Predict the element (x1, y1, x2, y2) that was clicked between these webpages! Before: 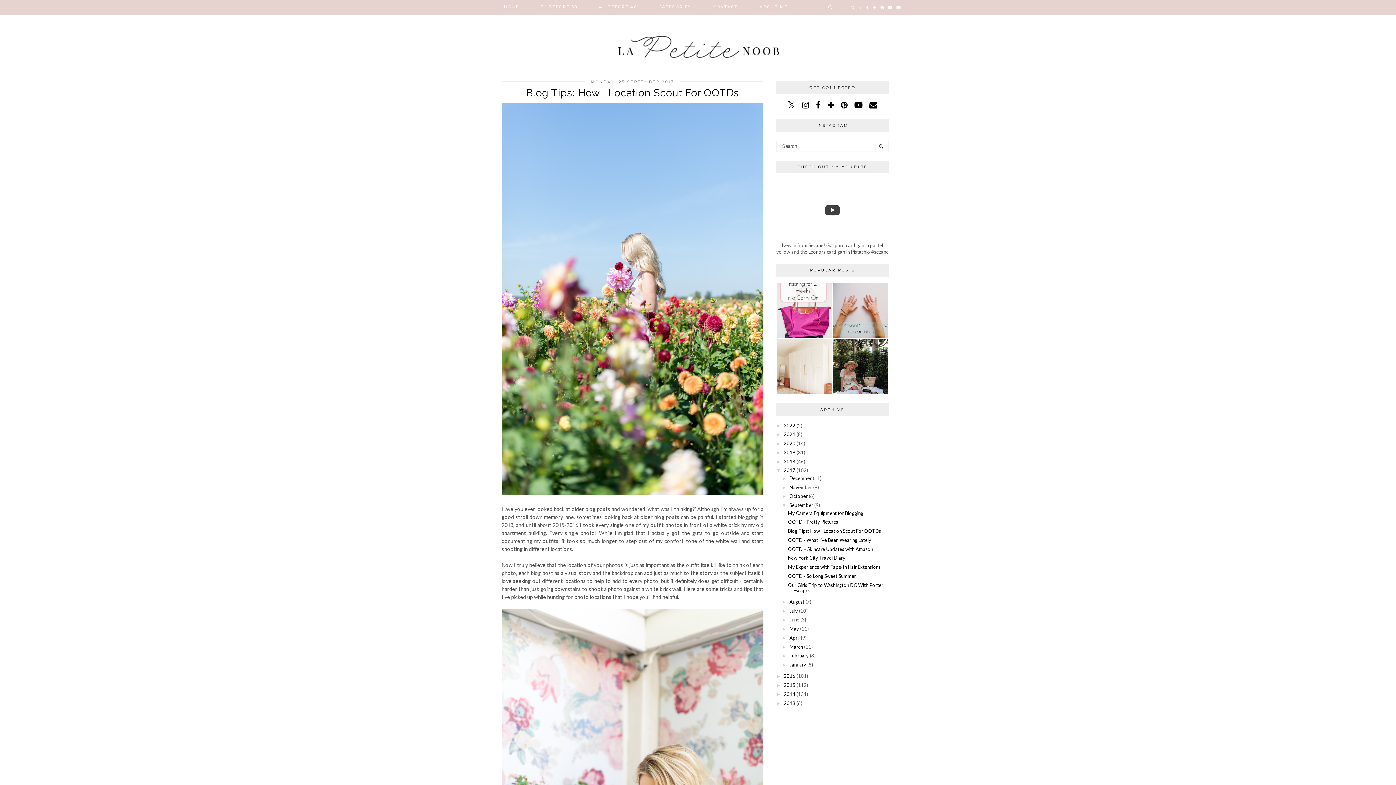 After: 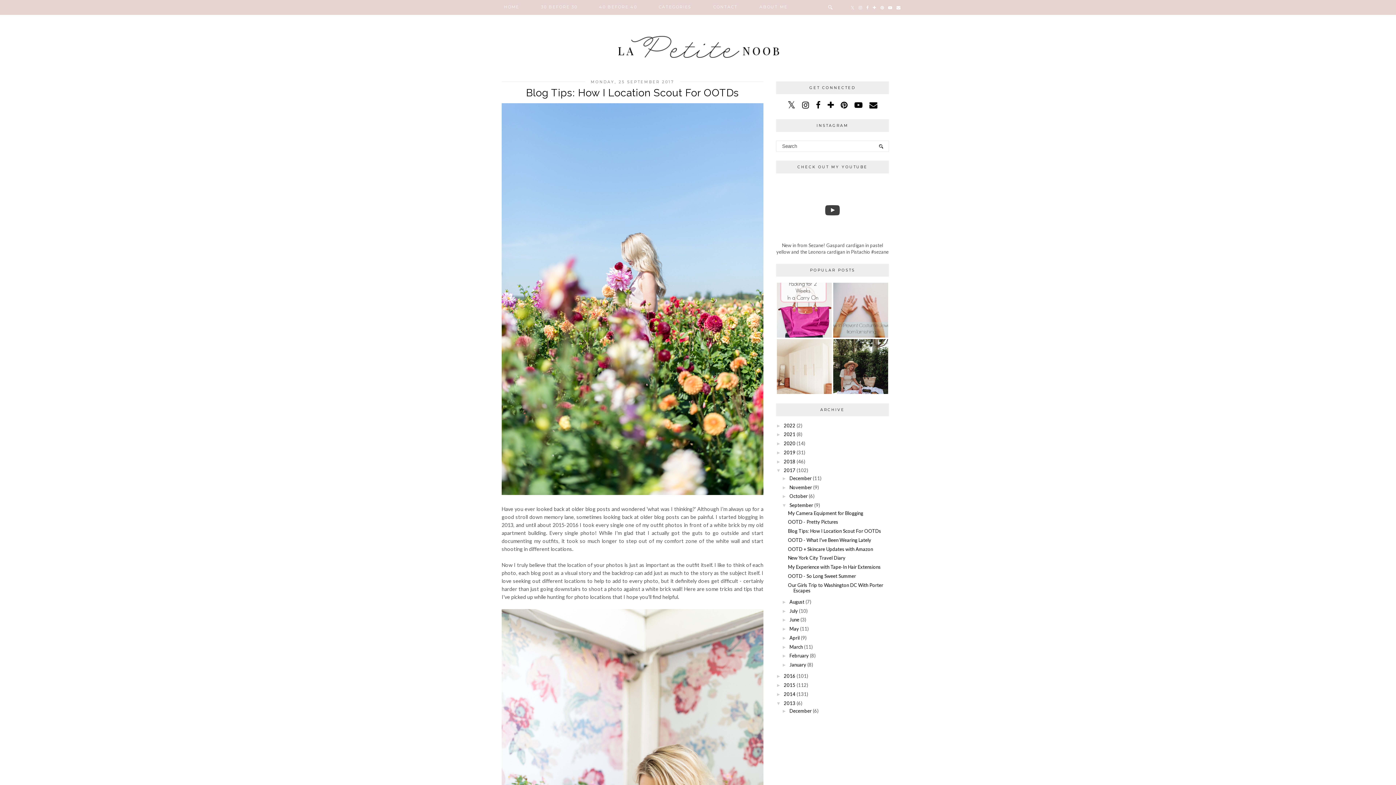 Action: bbox: (776, 700, 784, 706) label: ►  